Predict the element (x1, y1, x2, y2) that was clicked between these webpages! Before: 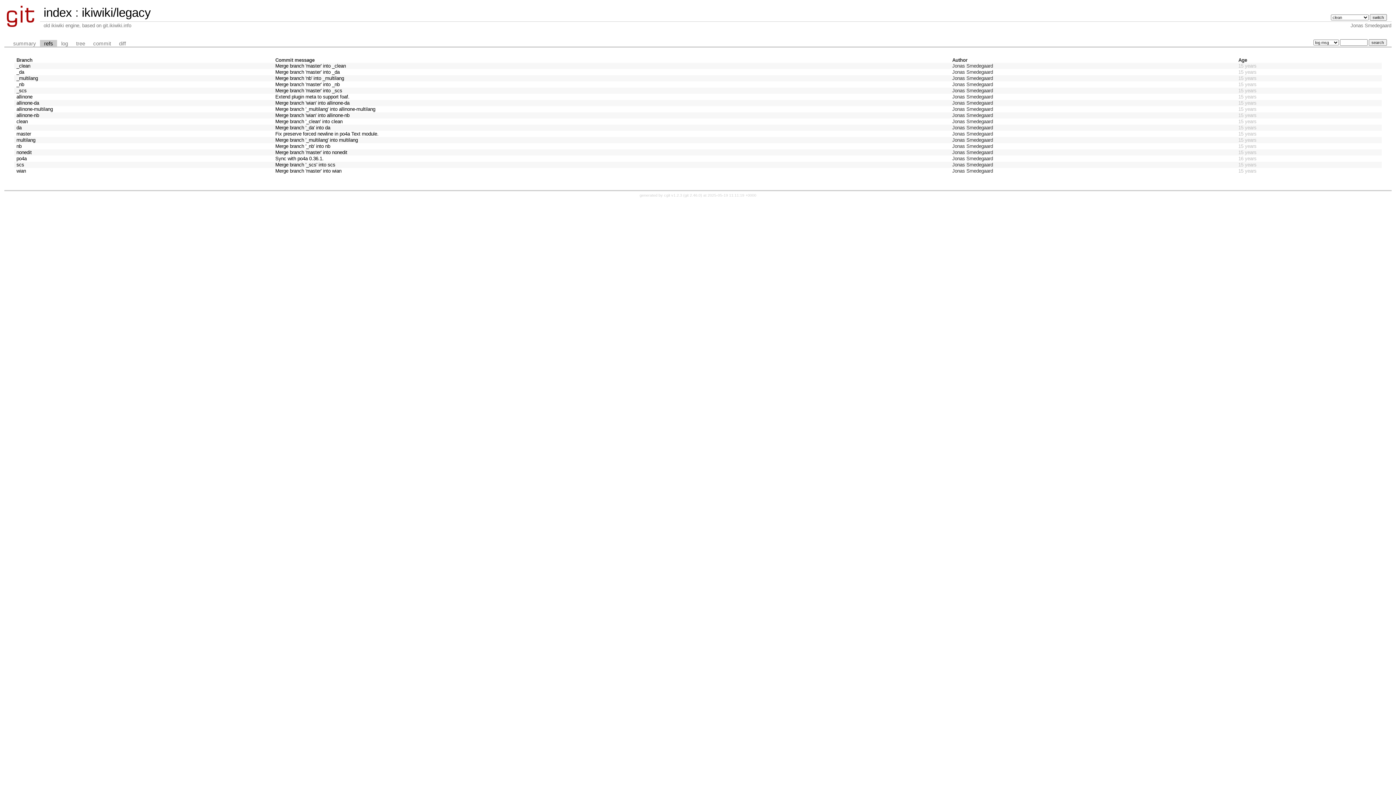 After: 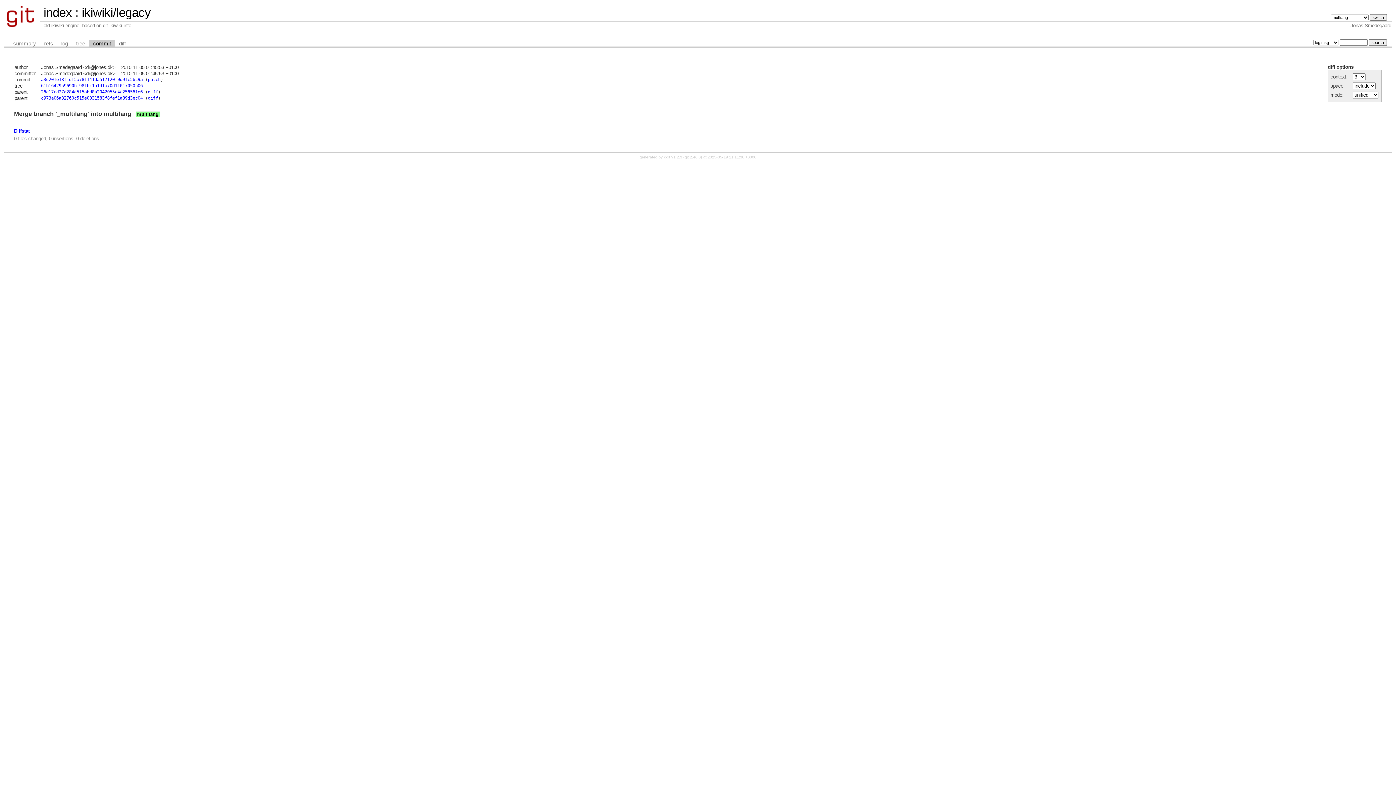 Action: label: Merge branch '_multilang' into multilang bbox: (275, 137, 357, 143)